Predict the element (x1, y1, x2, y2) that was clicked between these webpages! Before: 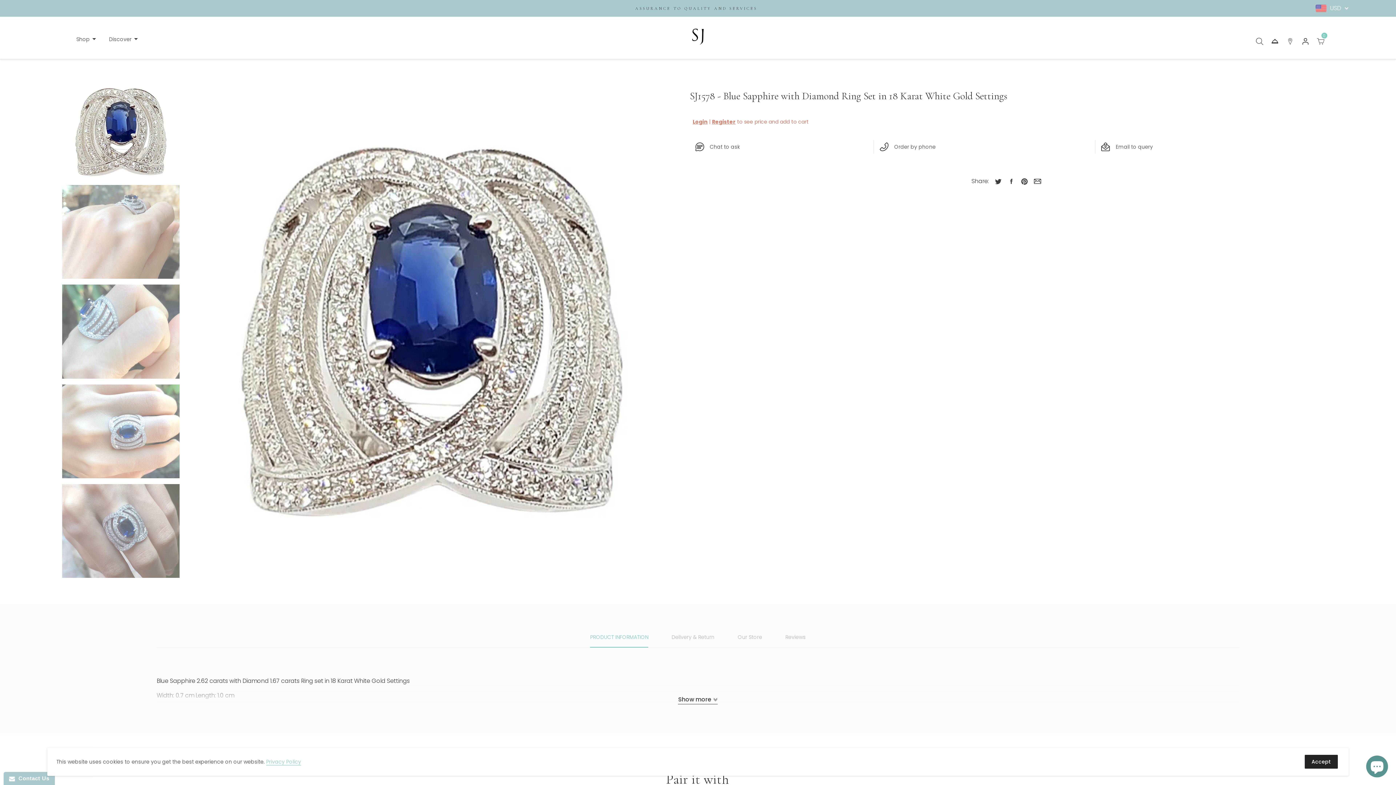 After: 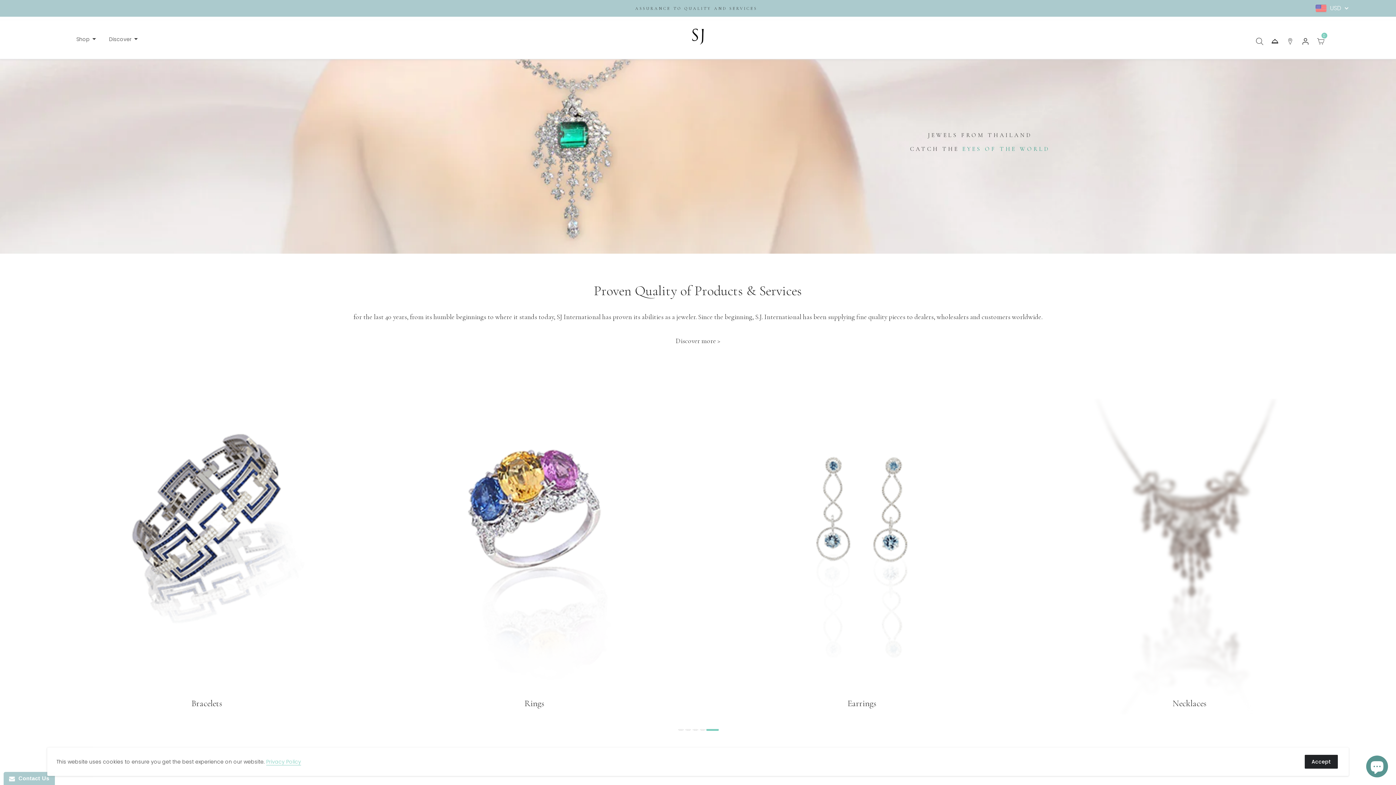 Action: bbox: (692, 28, 704, 44)